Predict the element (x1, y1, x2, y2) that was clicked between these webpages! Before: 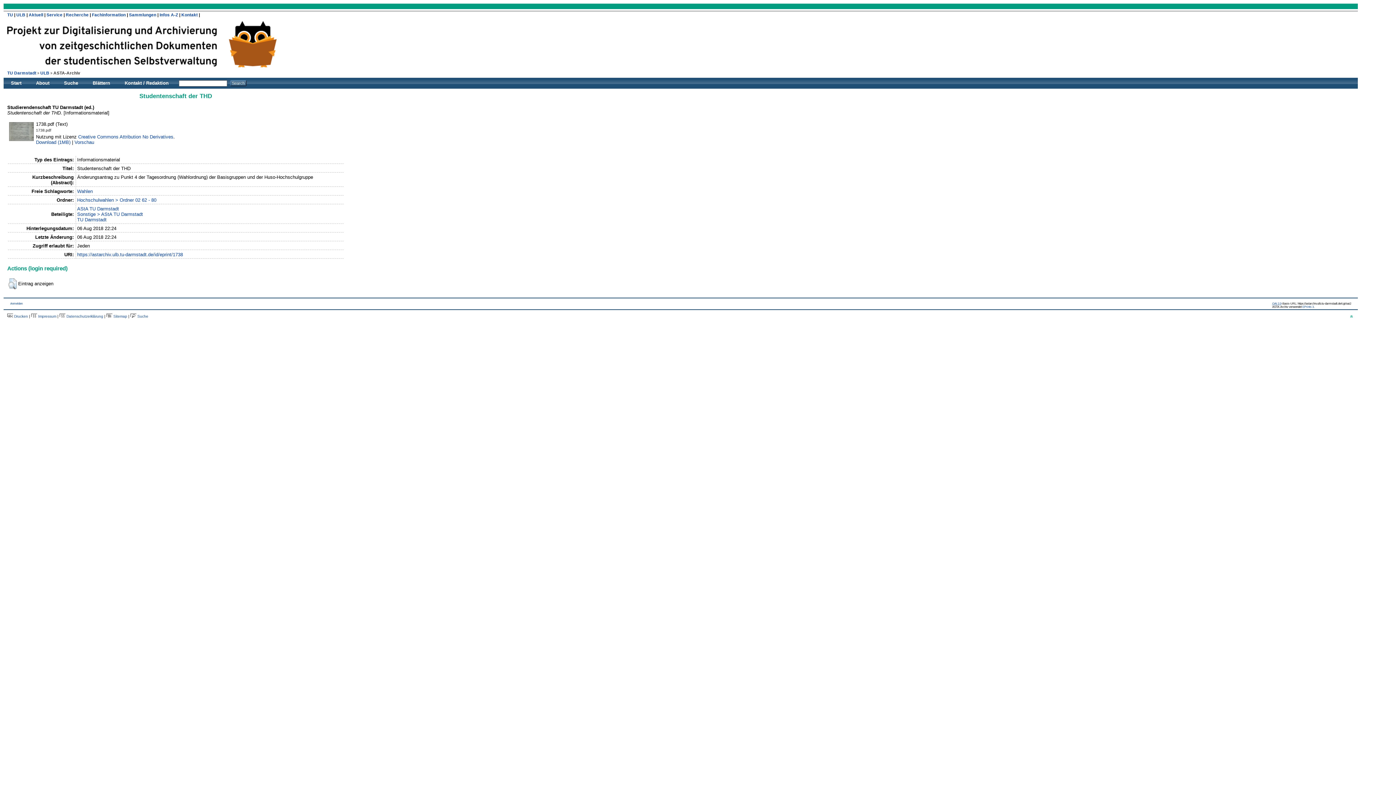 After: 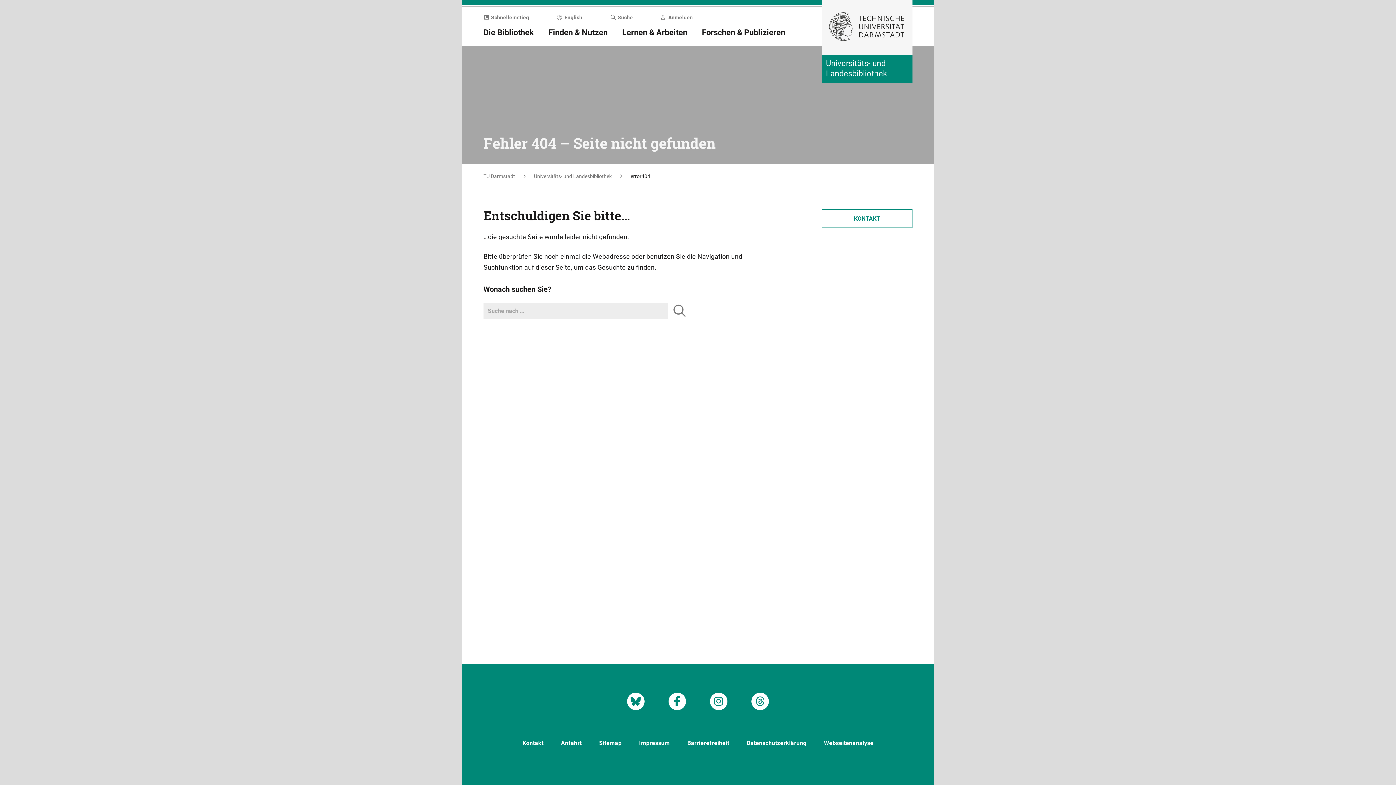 Action: label:  Sitemap bbox: (106, 314, 127, 318)